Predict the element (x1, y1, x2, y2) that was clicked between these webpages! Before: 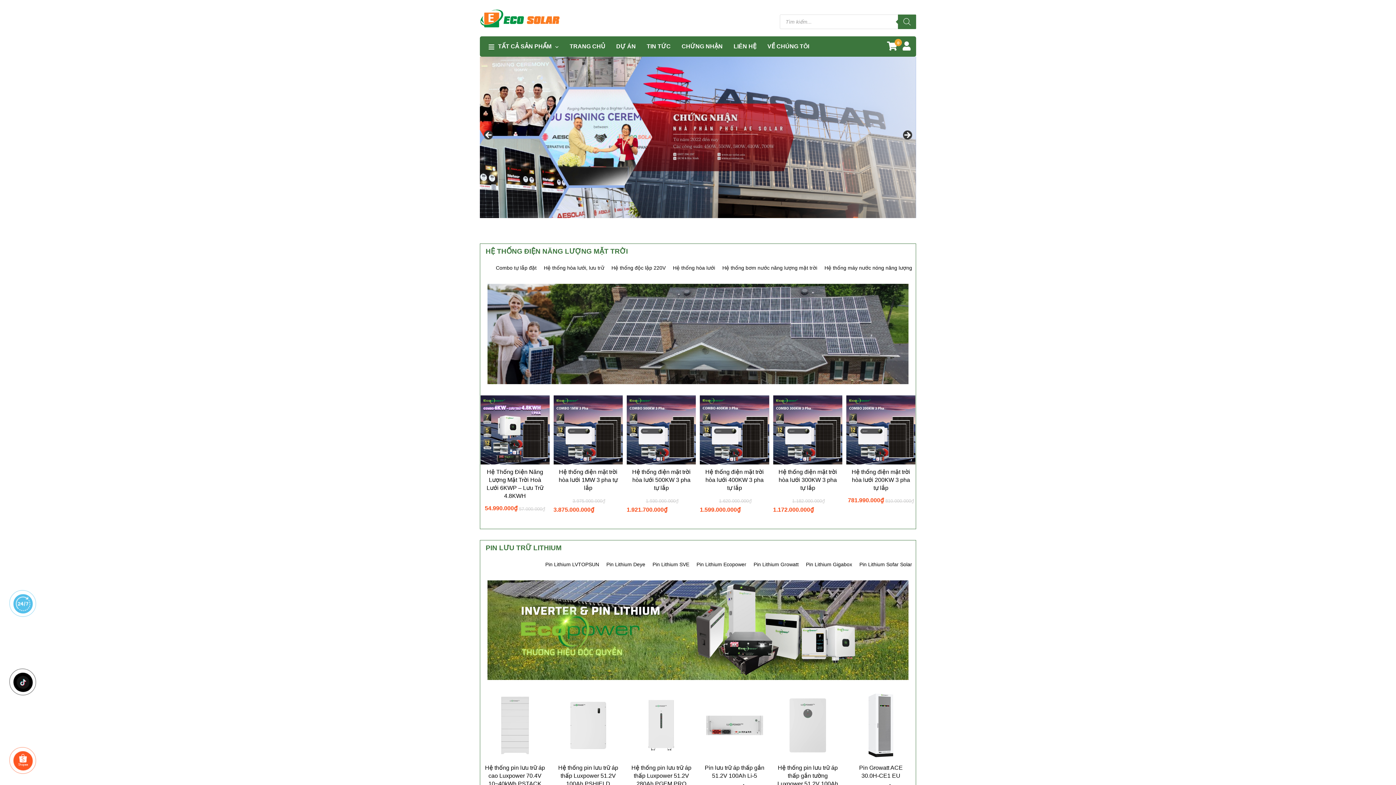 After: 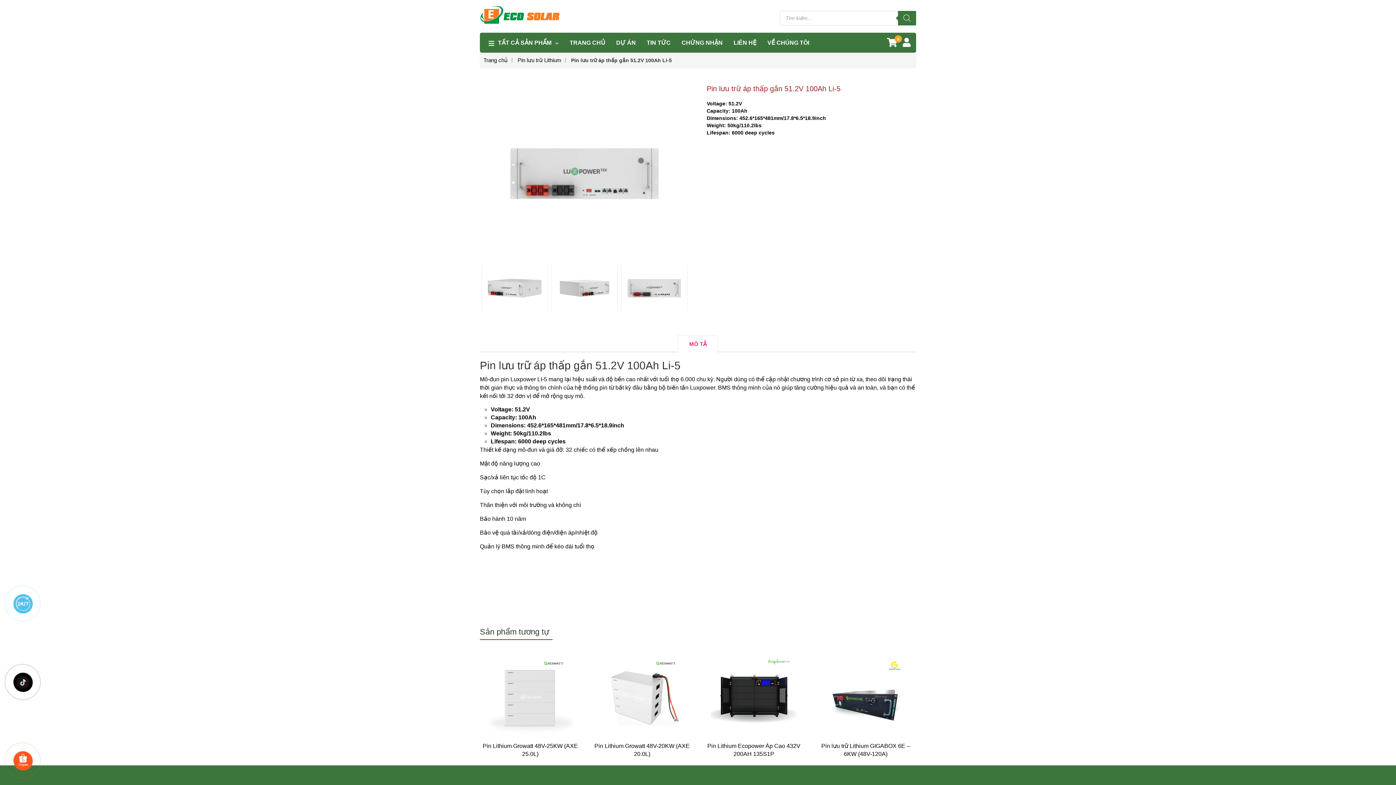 Action: bbox: (700, 691, 769, 760)